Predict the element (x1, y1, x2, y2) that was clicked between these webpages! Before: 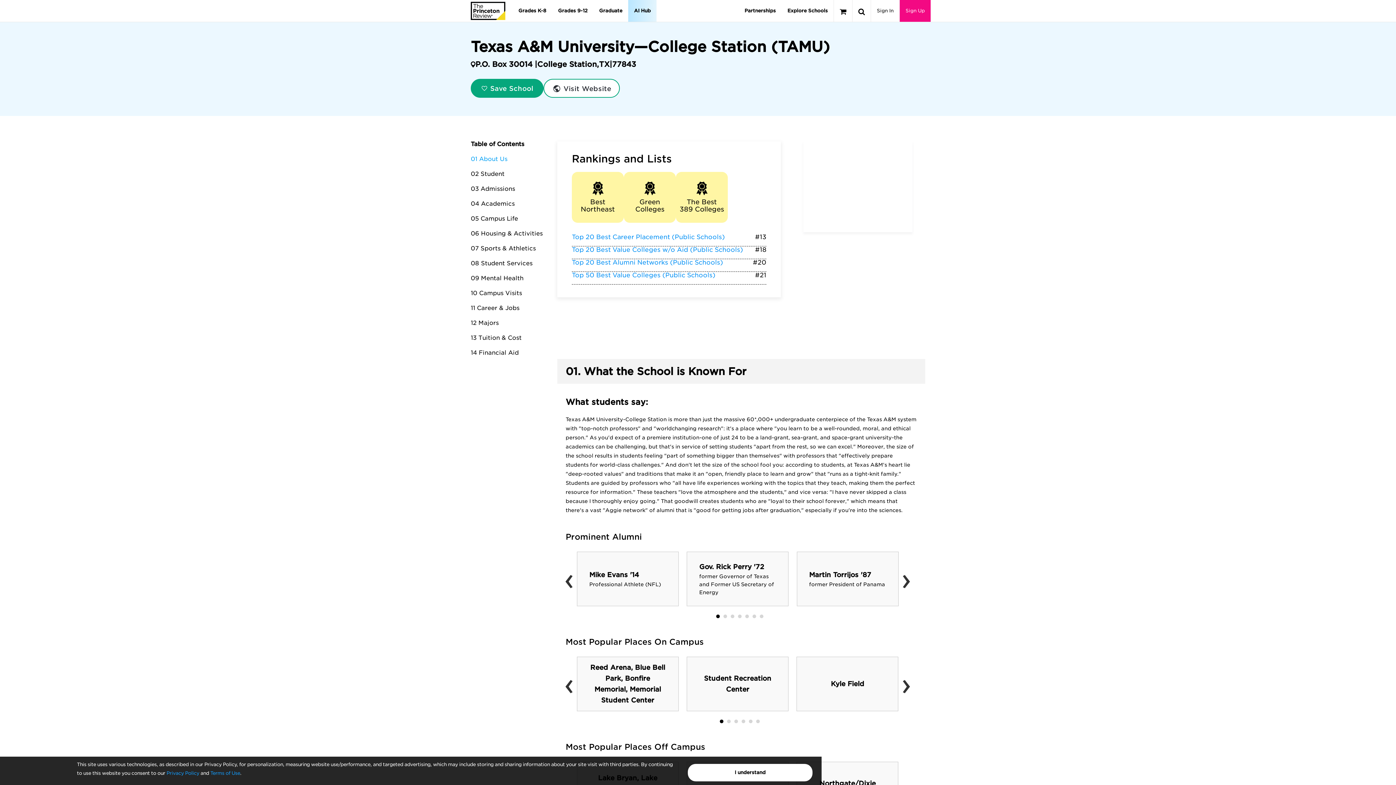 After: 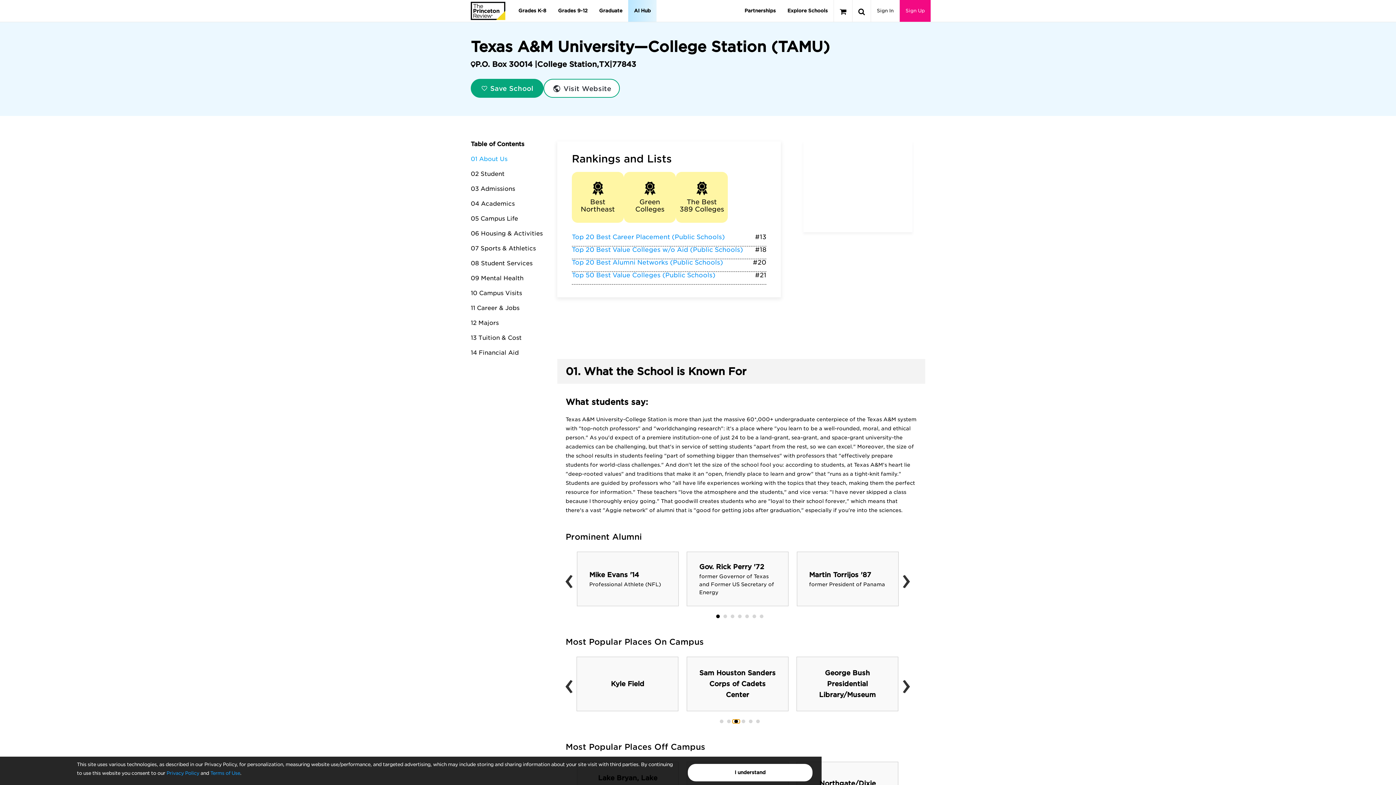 Action: bbox: (732, 720, 739, 723)